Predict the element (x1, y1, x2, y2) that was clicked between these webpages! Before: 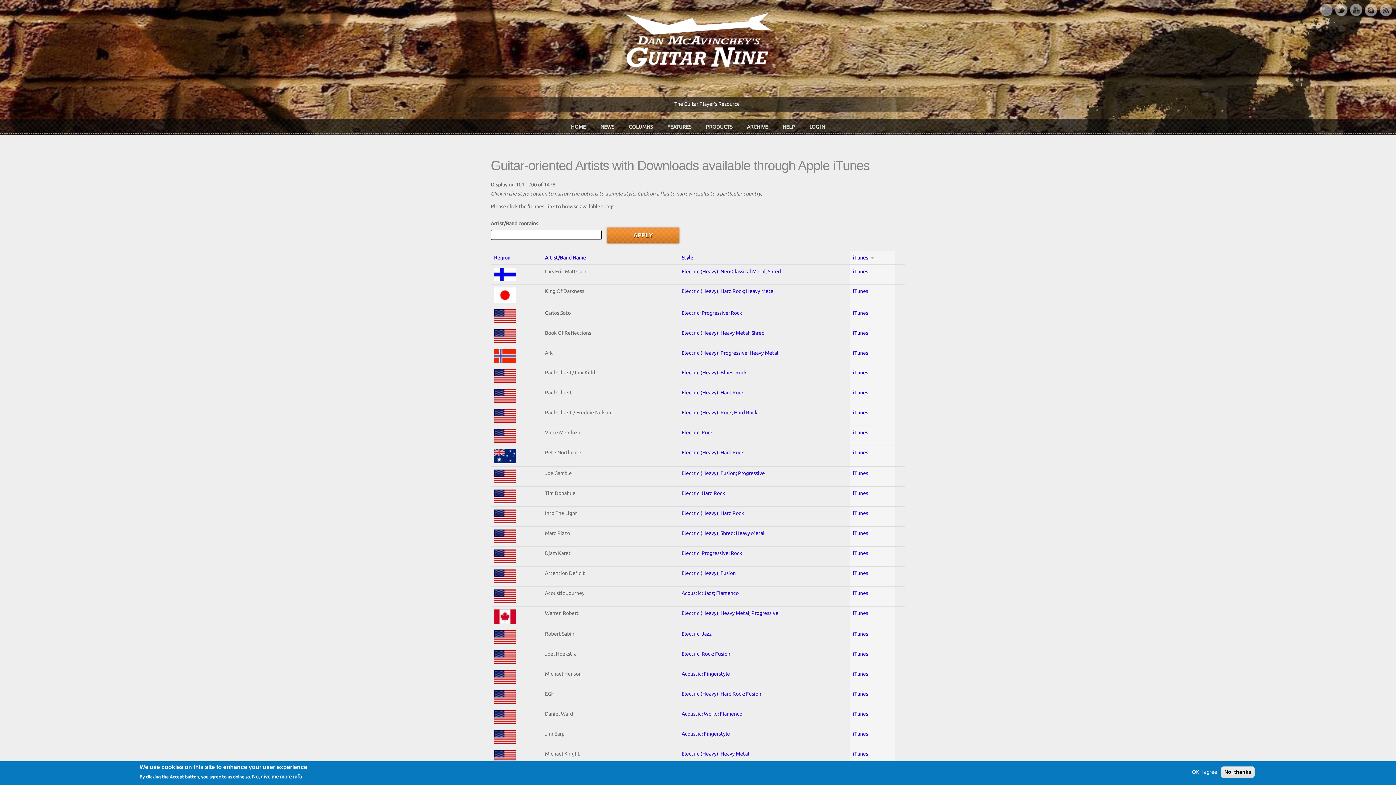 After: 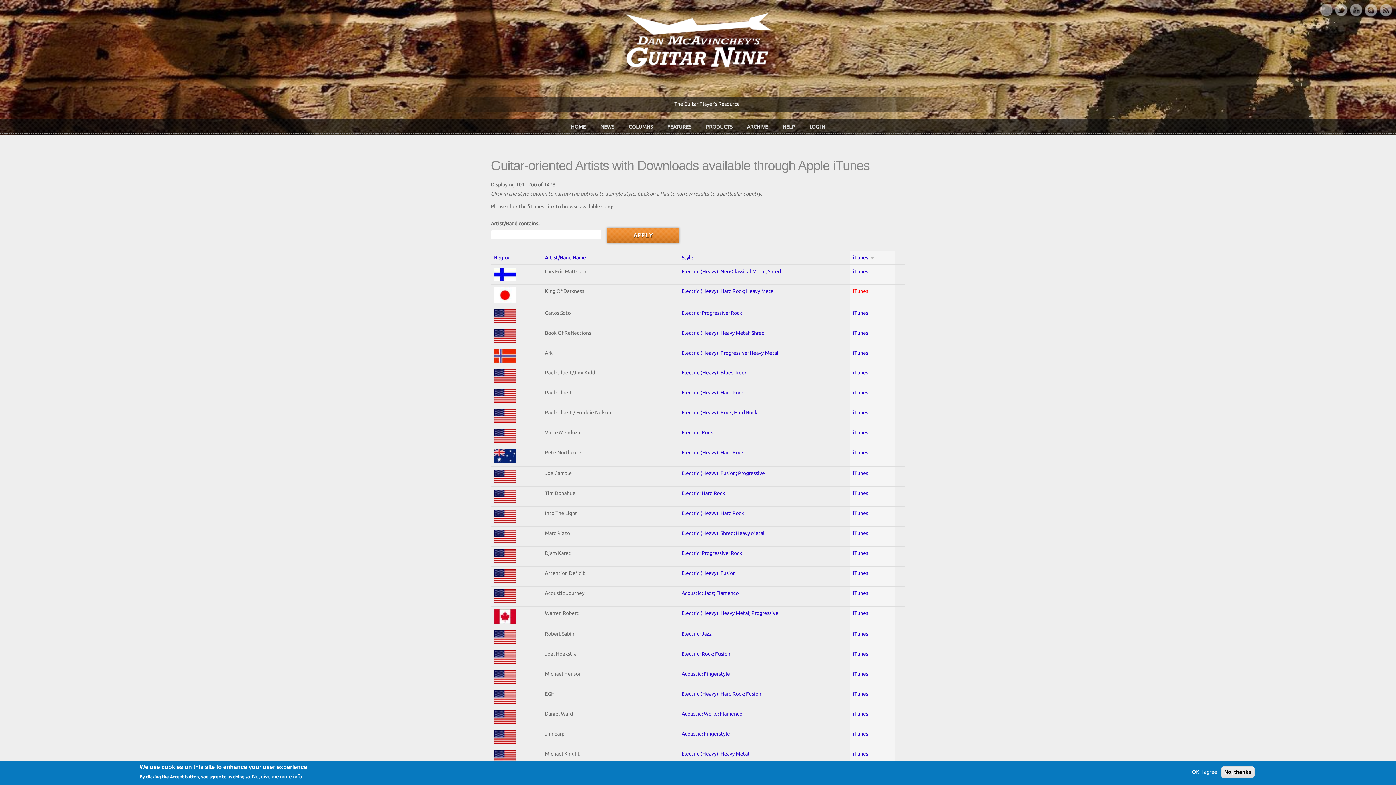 Action: bbox: (853, 288, 868, 294) label: iTunes